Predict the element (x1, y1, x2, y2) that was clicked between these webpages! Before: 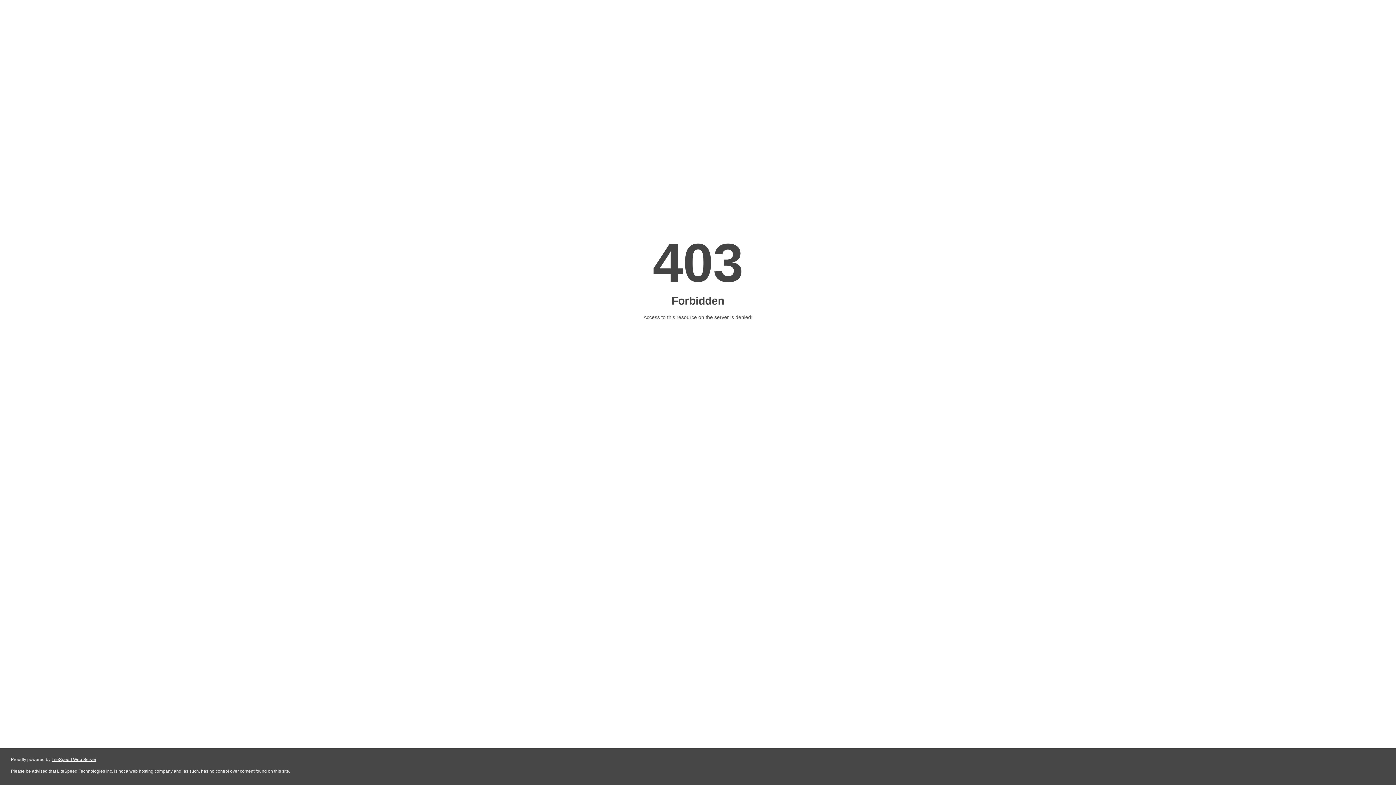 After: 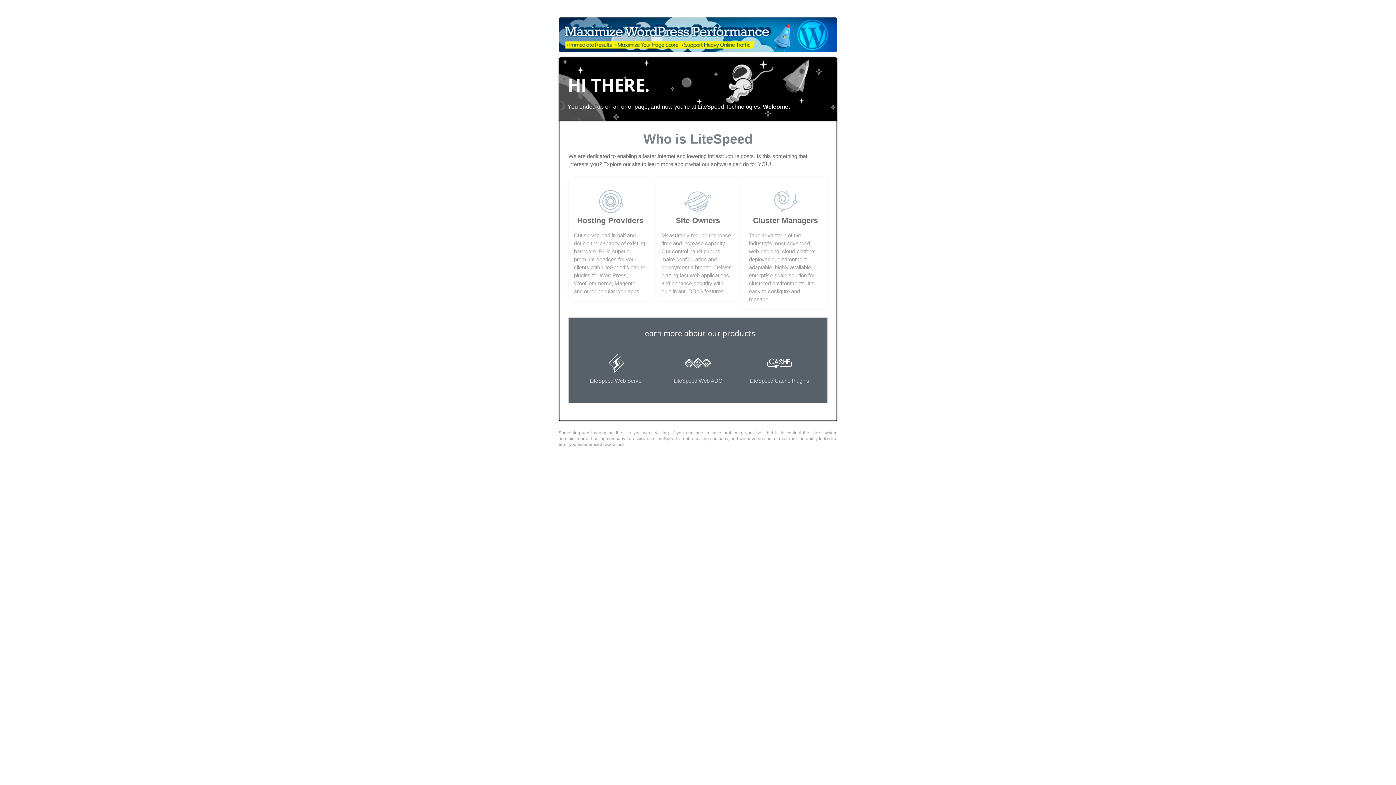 Action: label: LiteSpeed Web Server bbox: (51, 757, 96, 762)